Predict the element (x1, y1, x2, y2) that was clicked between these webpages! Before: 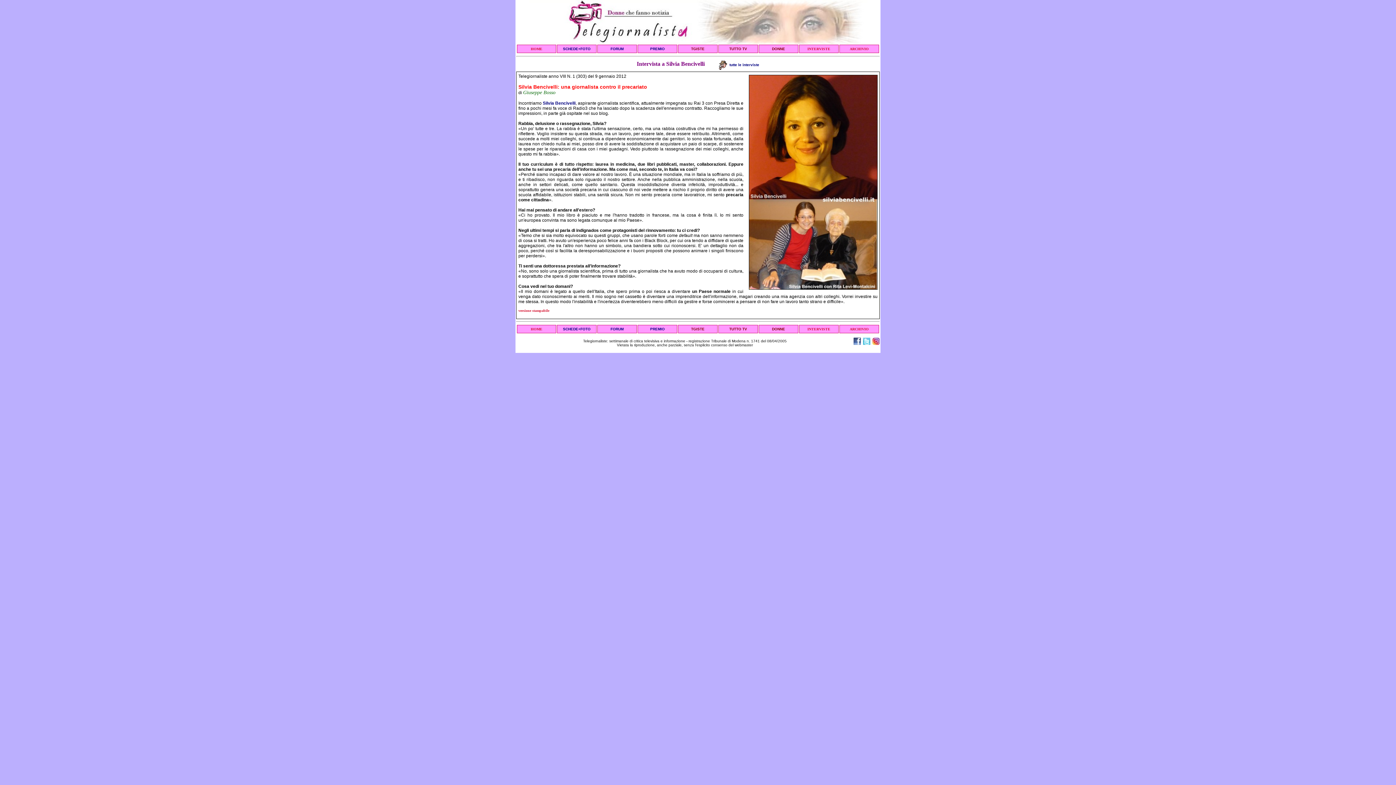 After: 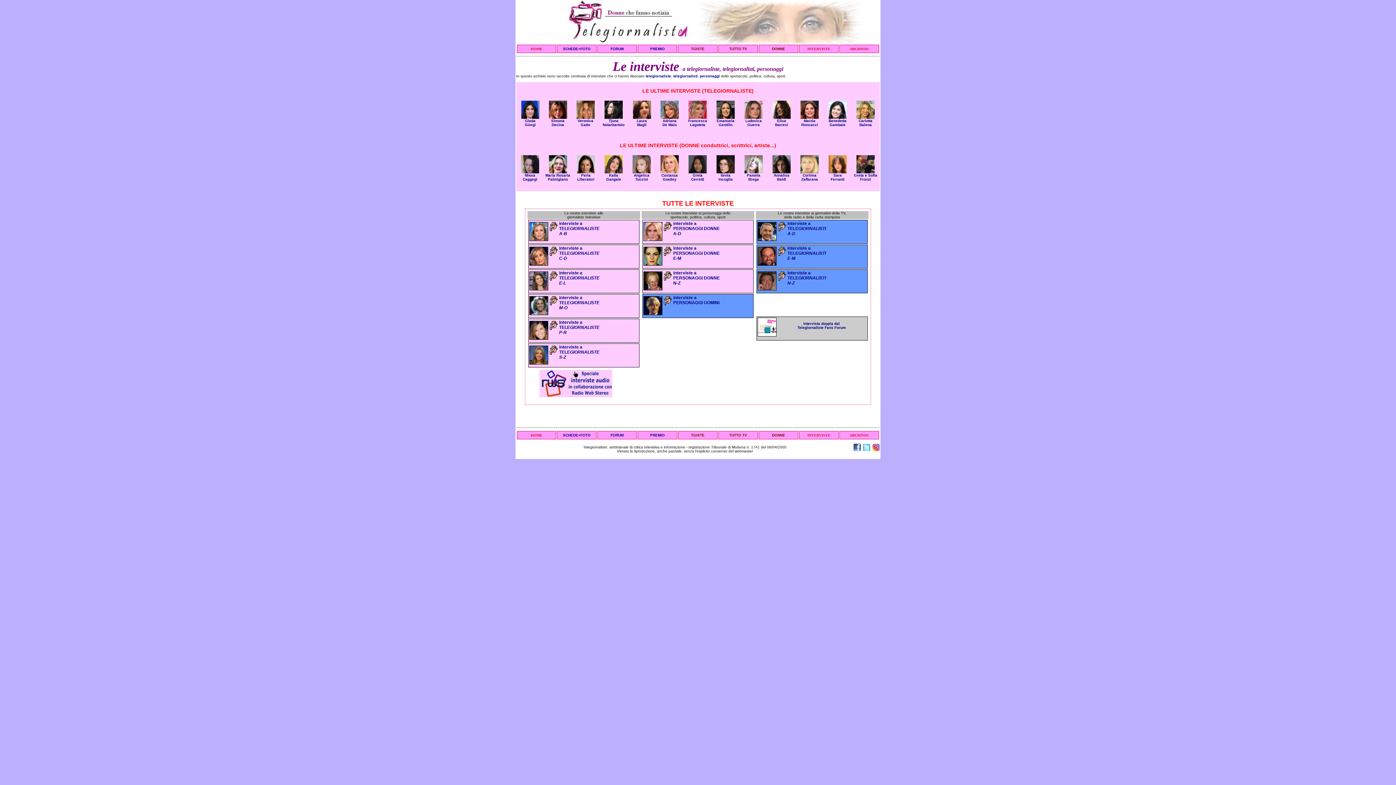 Action: label: INTERVISTE bbox: (807, 46, 830, 50)